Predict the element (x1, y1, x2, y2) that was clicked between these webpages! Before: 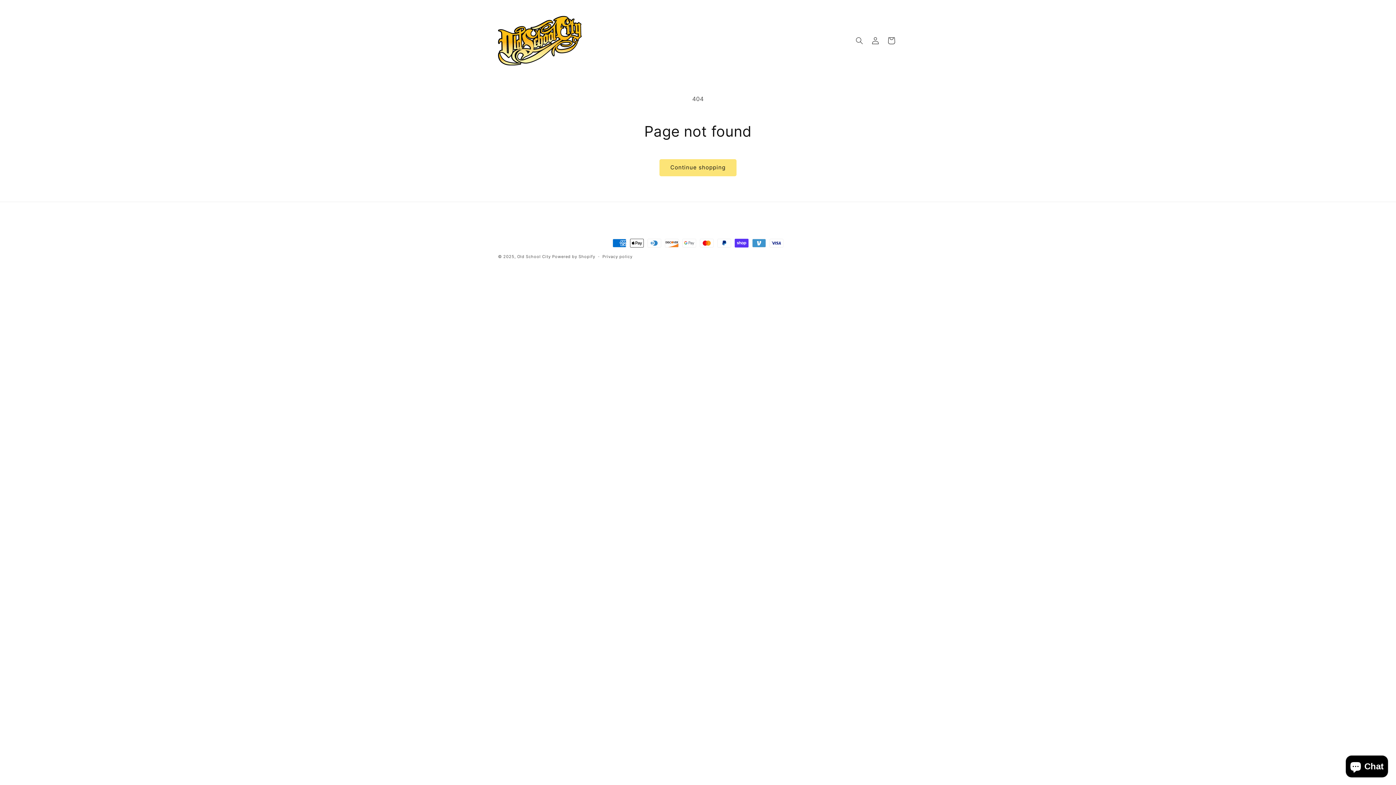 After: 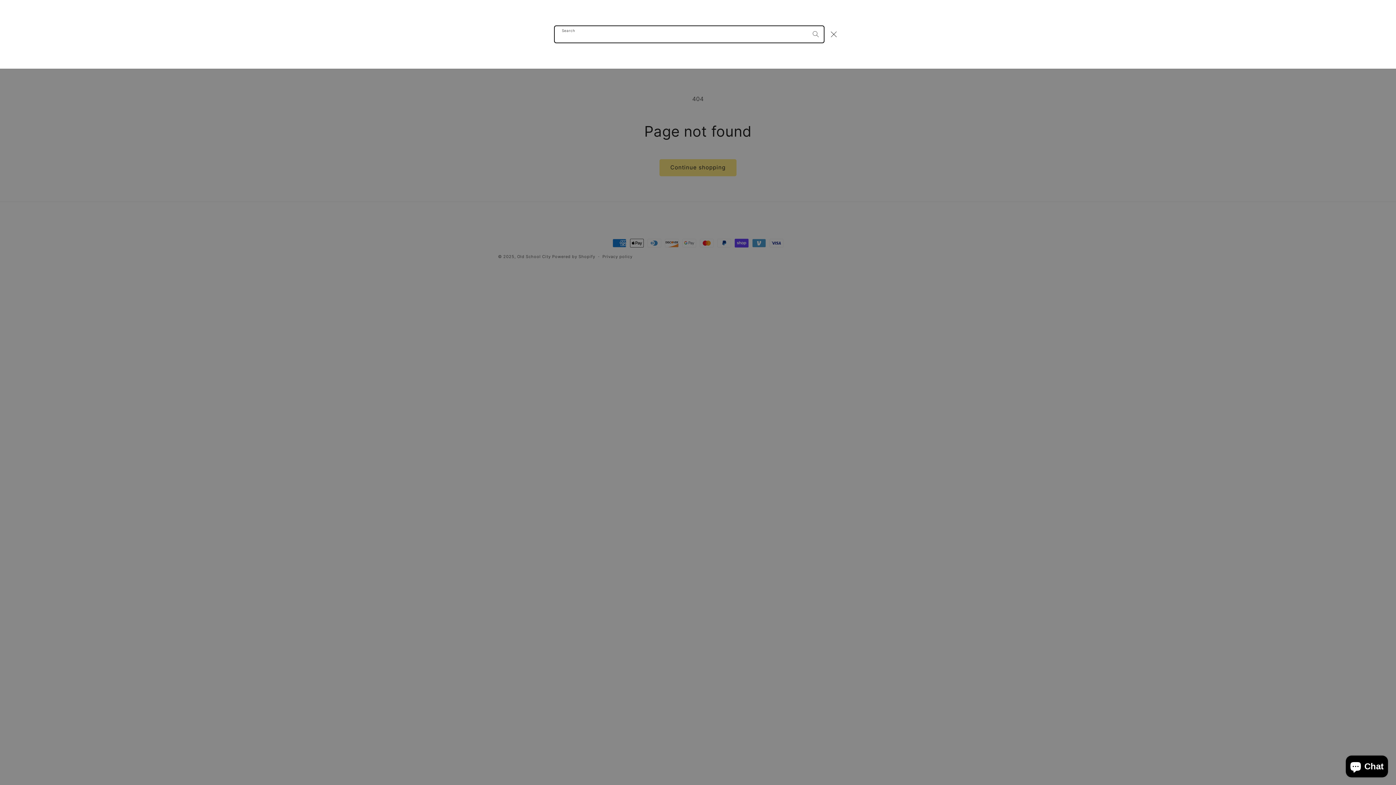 Action: label: Search bbox: (851, 32, 867, 48)